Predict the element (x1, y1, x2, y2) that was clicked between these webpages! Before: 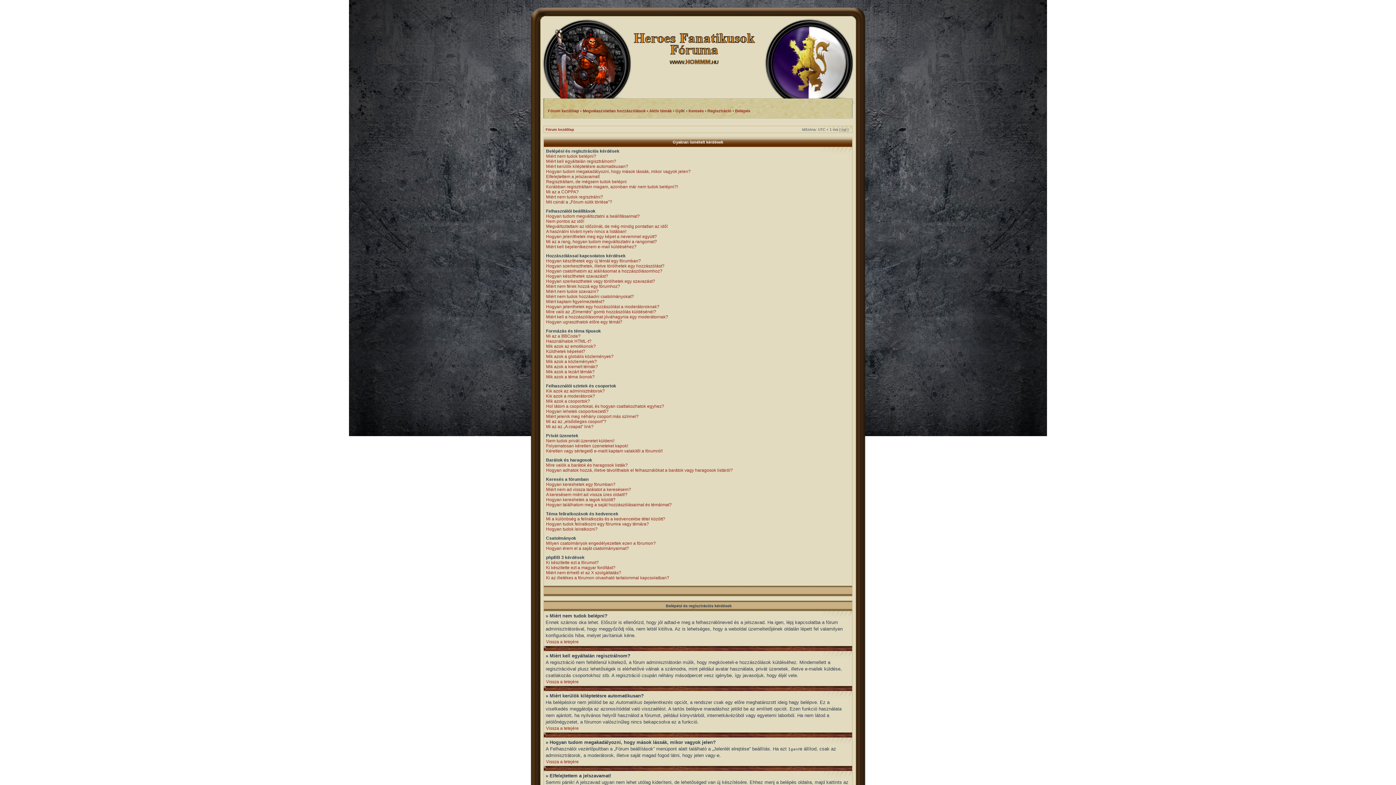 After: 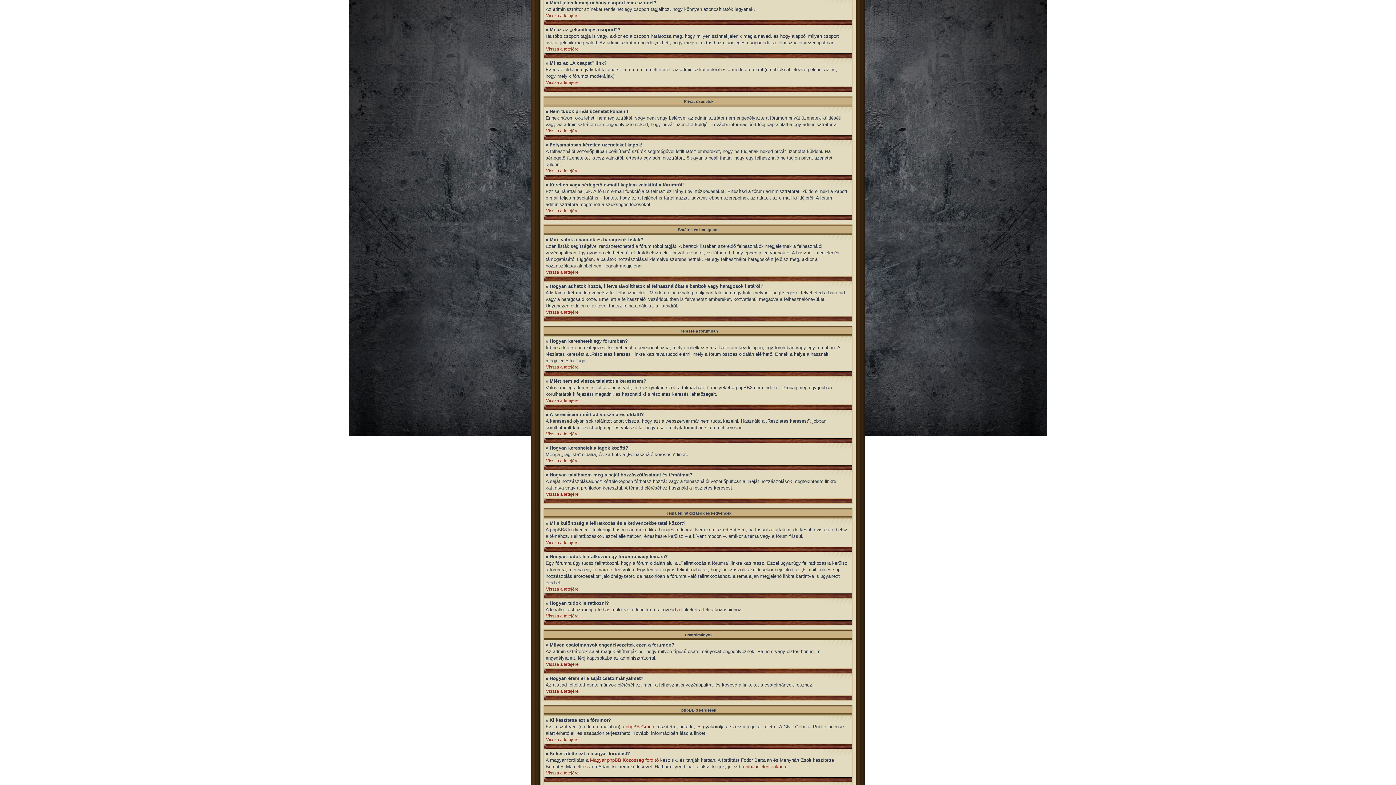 Action: label: Miért jelenik meg néhány csoport más színnel? bbox: (546, 414, 638, 419)